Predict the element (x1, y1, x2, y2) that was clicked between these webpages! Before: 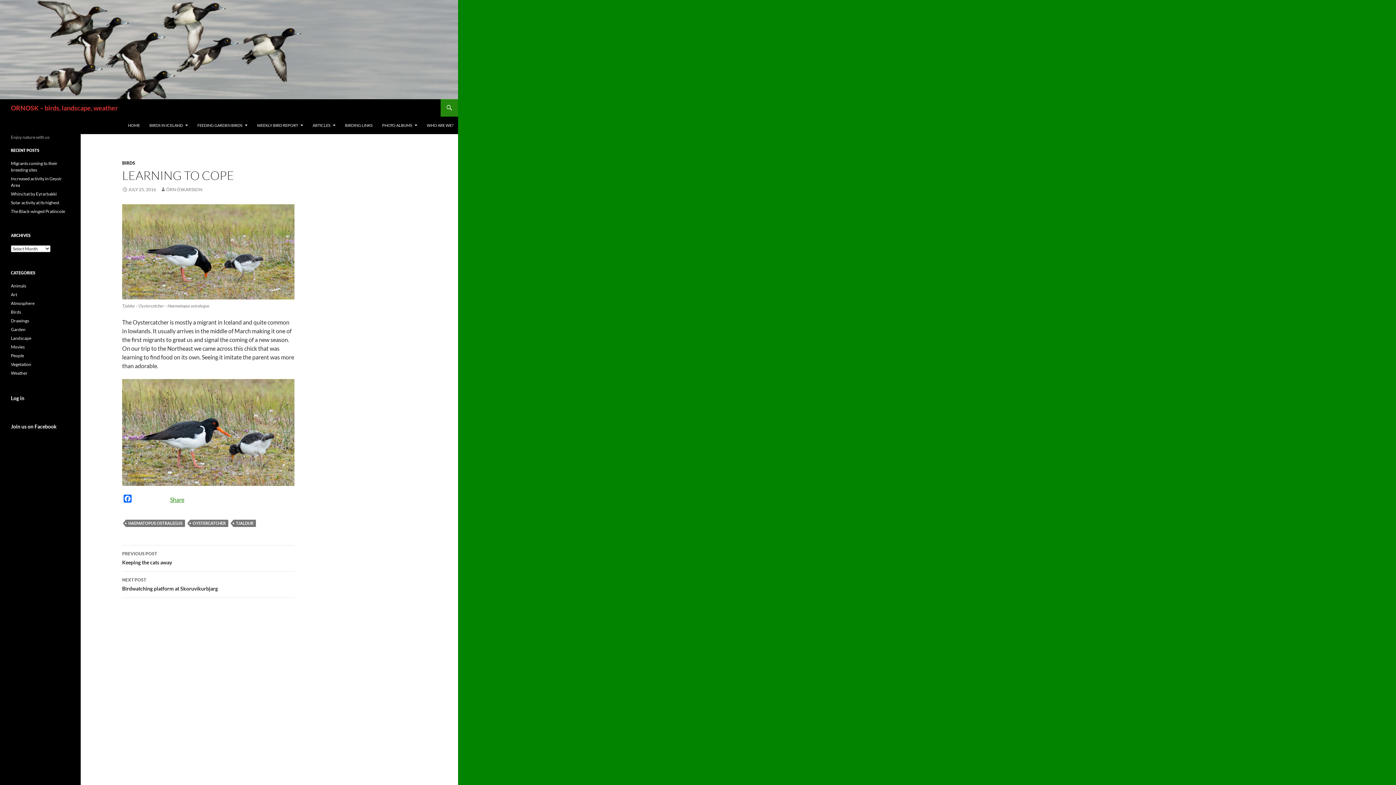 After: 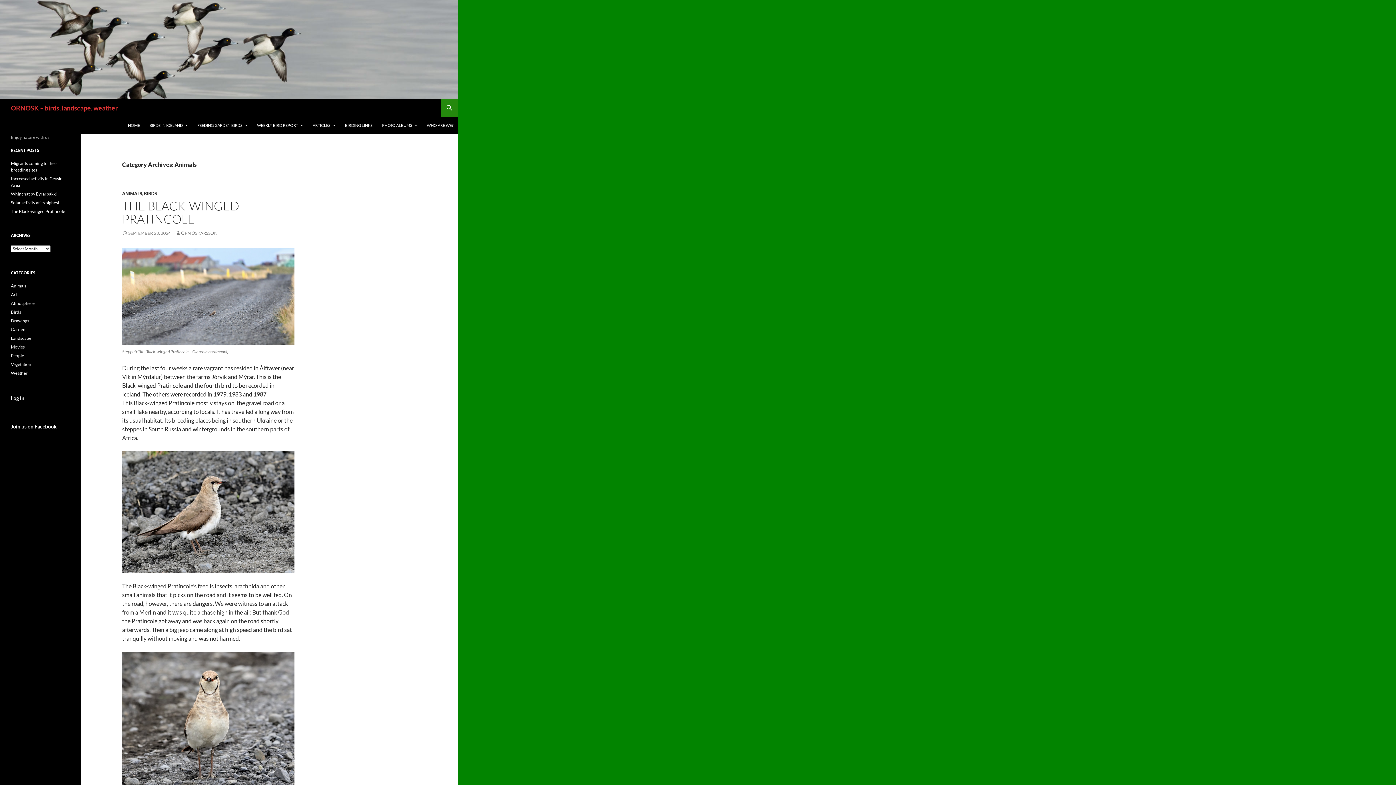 Action: bbox: (10, 283, 26, 288) label: Animals